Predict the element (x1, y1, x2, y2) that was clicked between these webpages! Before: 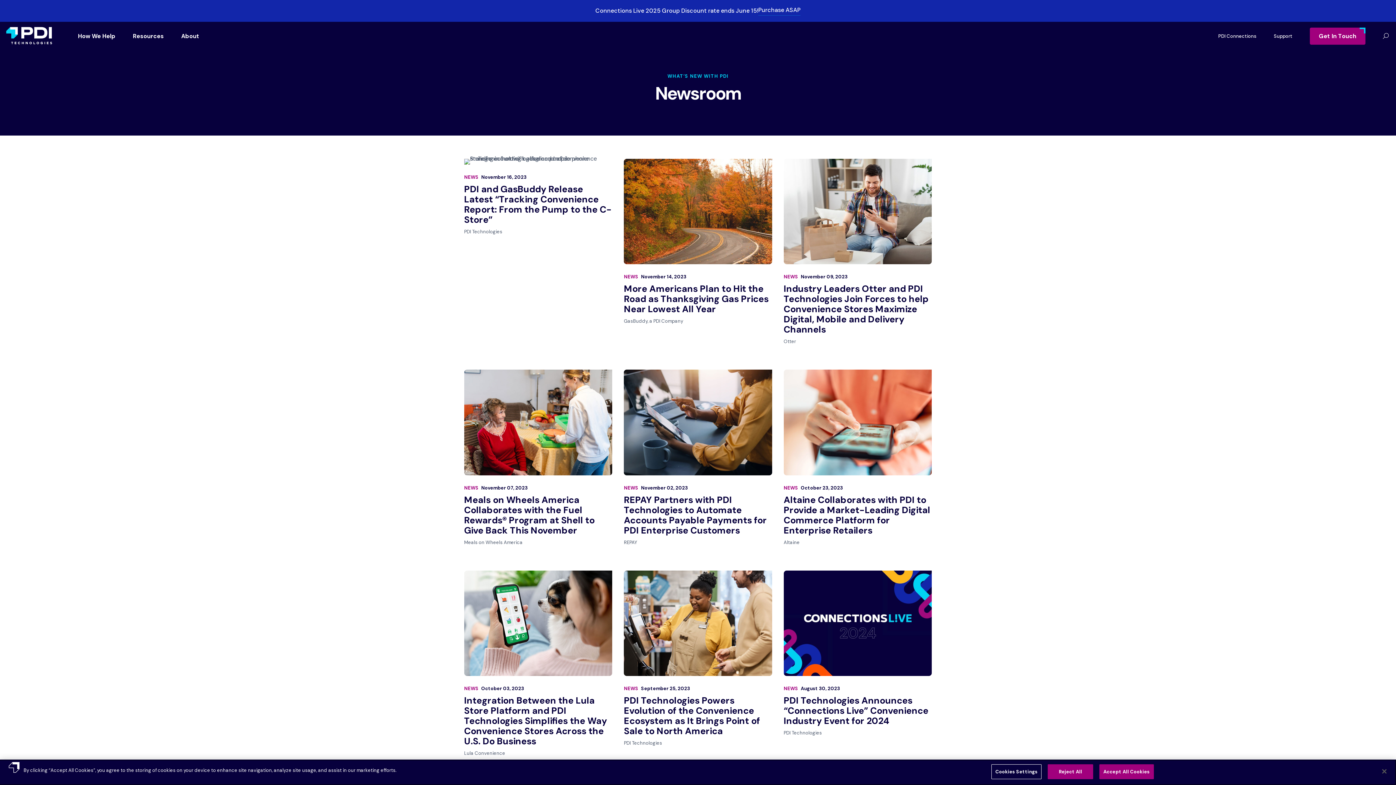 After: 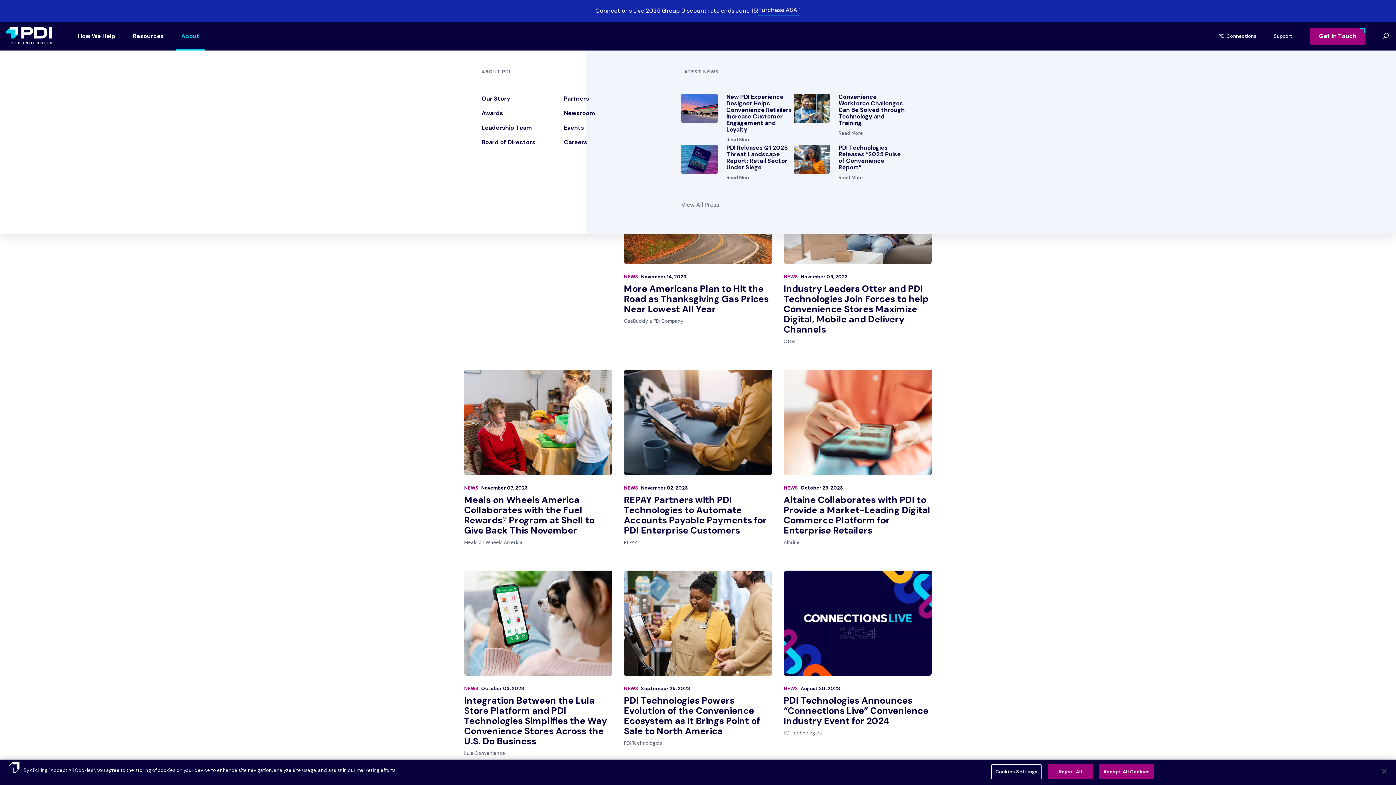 Action: bbox: (181, 32, 199, 39) label: About